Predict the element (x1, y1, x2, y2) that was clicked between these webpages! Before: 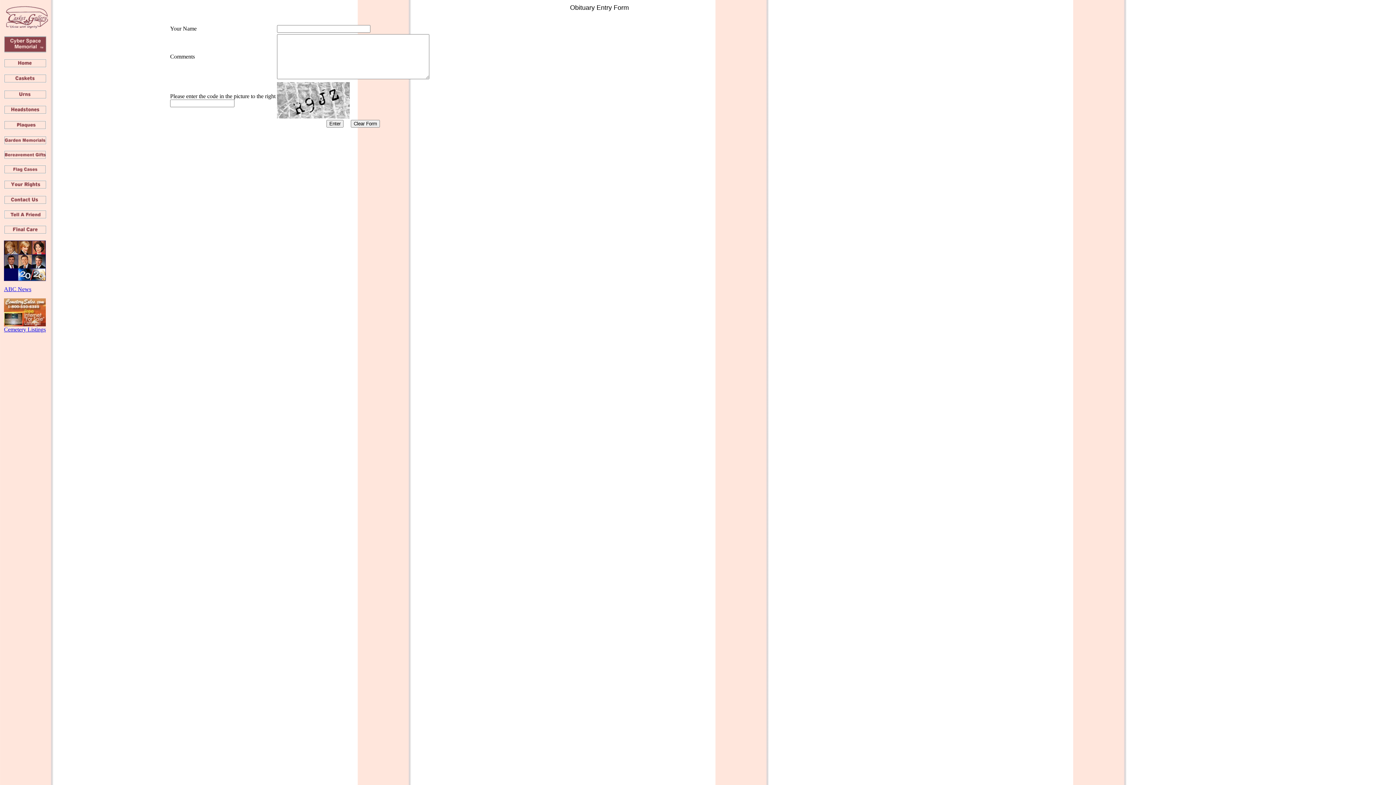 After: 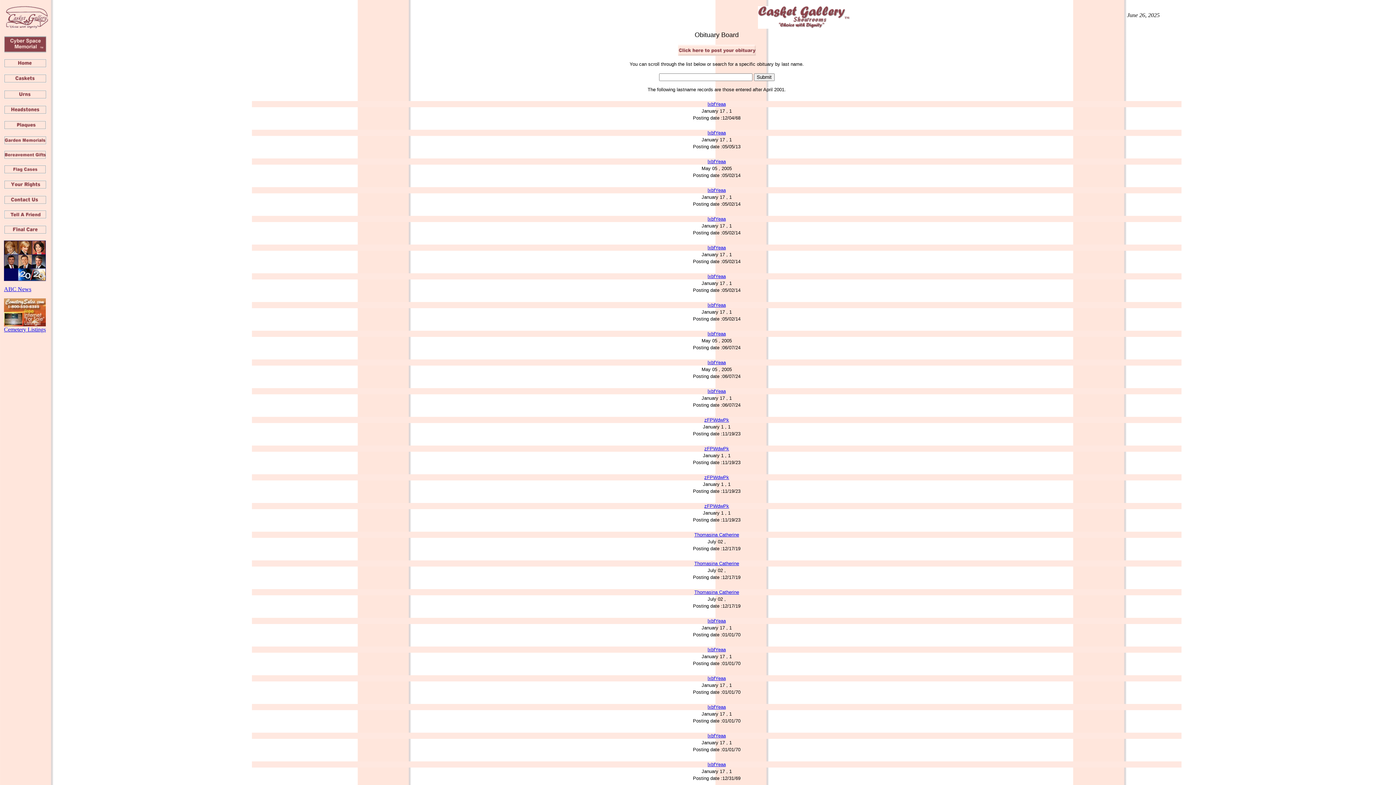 Action: bbox: (4, 48, 46, 54)